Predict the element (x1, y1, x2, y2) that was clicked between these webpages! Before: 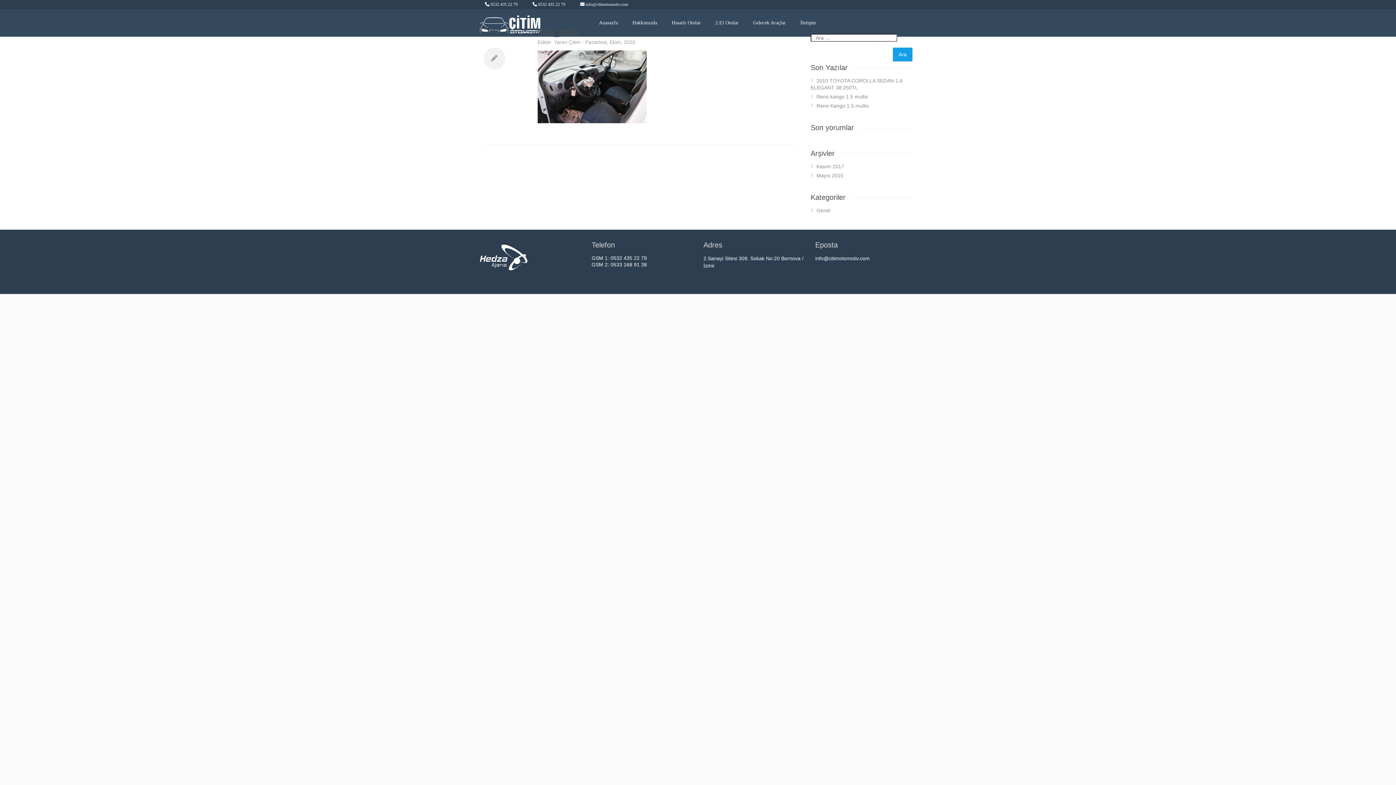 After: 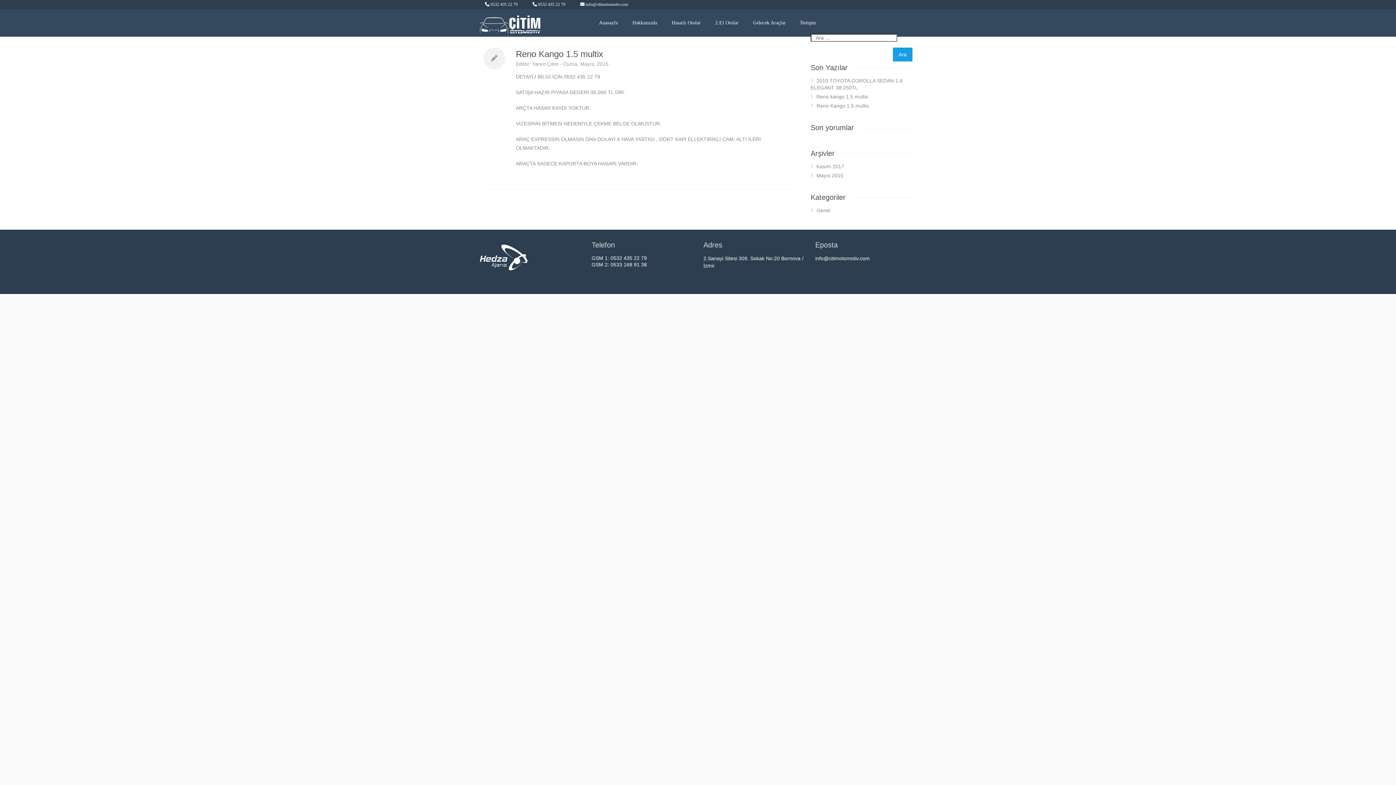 Action: label: Reno Kango 1.5 multix bbox: (810, 101, 912, 110)